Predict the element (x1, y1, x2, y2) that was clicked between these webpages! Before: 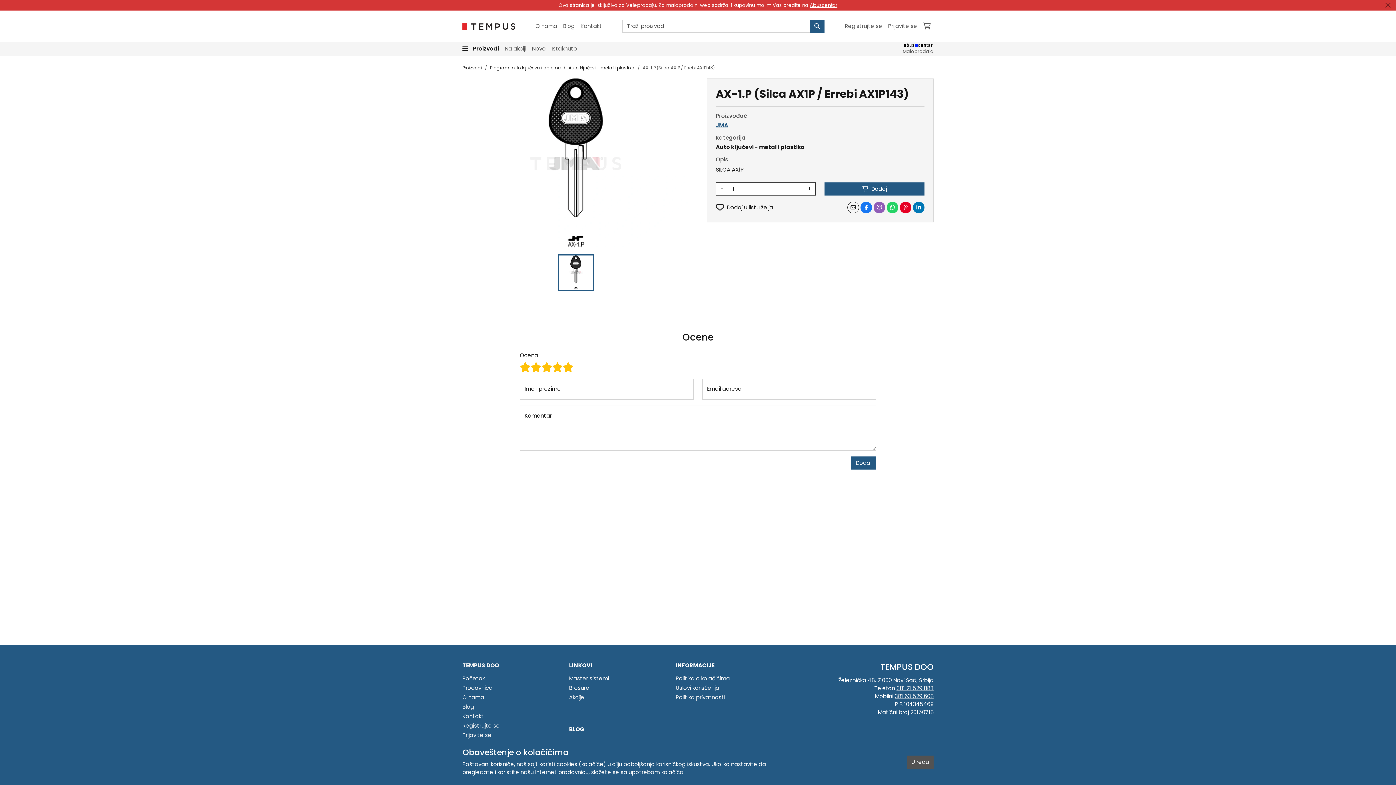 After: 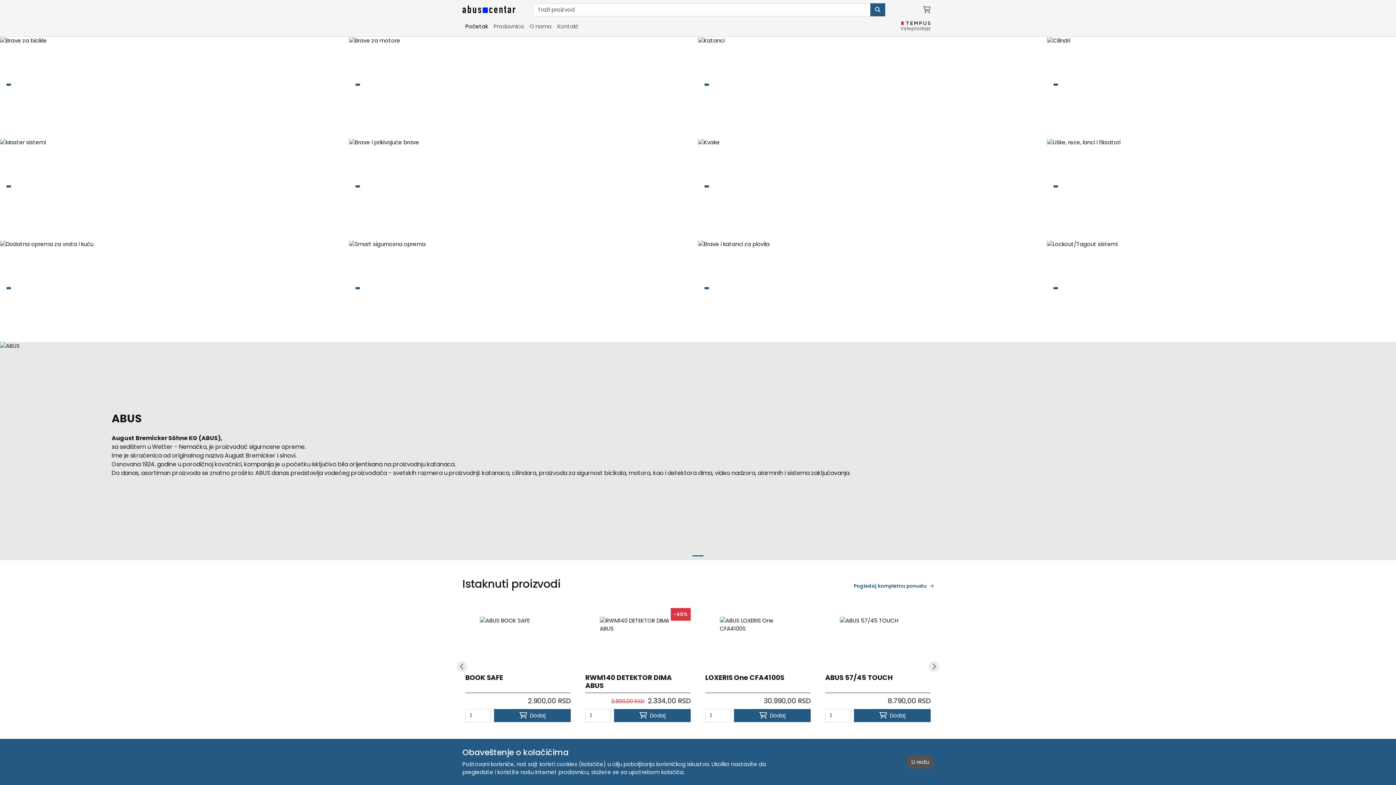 Action: label: Maloprodaja bbox: (900, 42, 933, 54)